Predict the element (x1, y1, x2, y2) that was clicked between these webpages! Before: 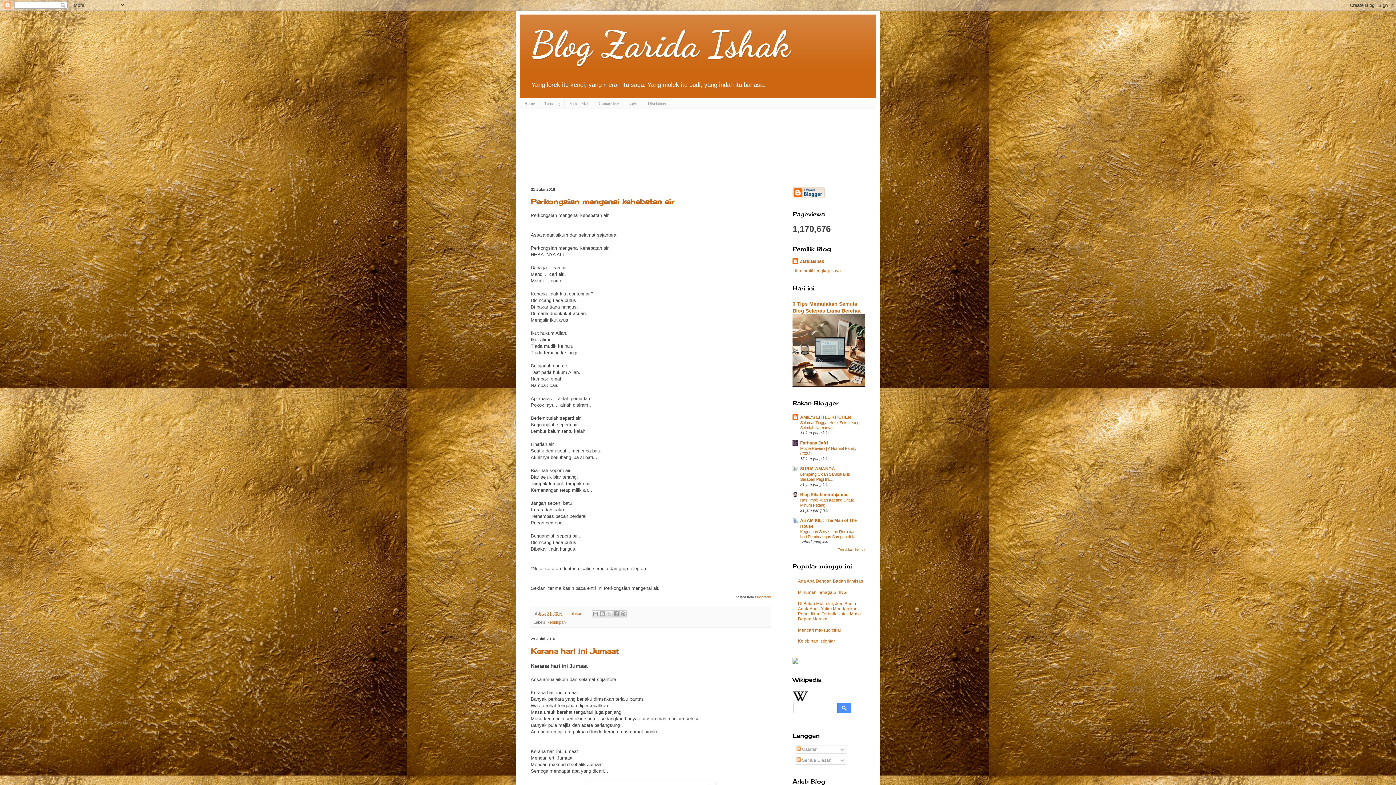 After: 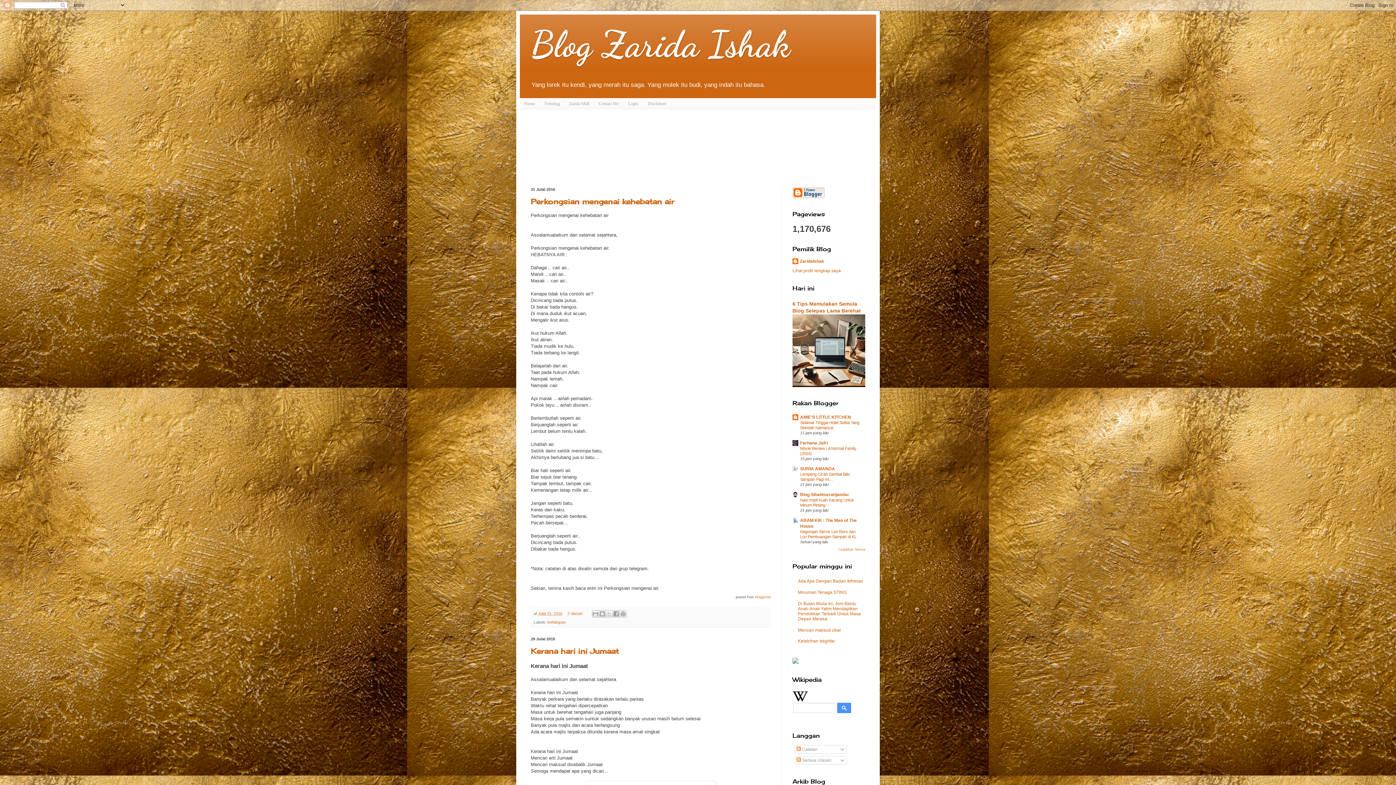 Action: bbox: (792, 691, 808, 696) label:  